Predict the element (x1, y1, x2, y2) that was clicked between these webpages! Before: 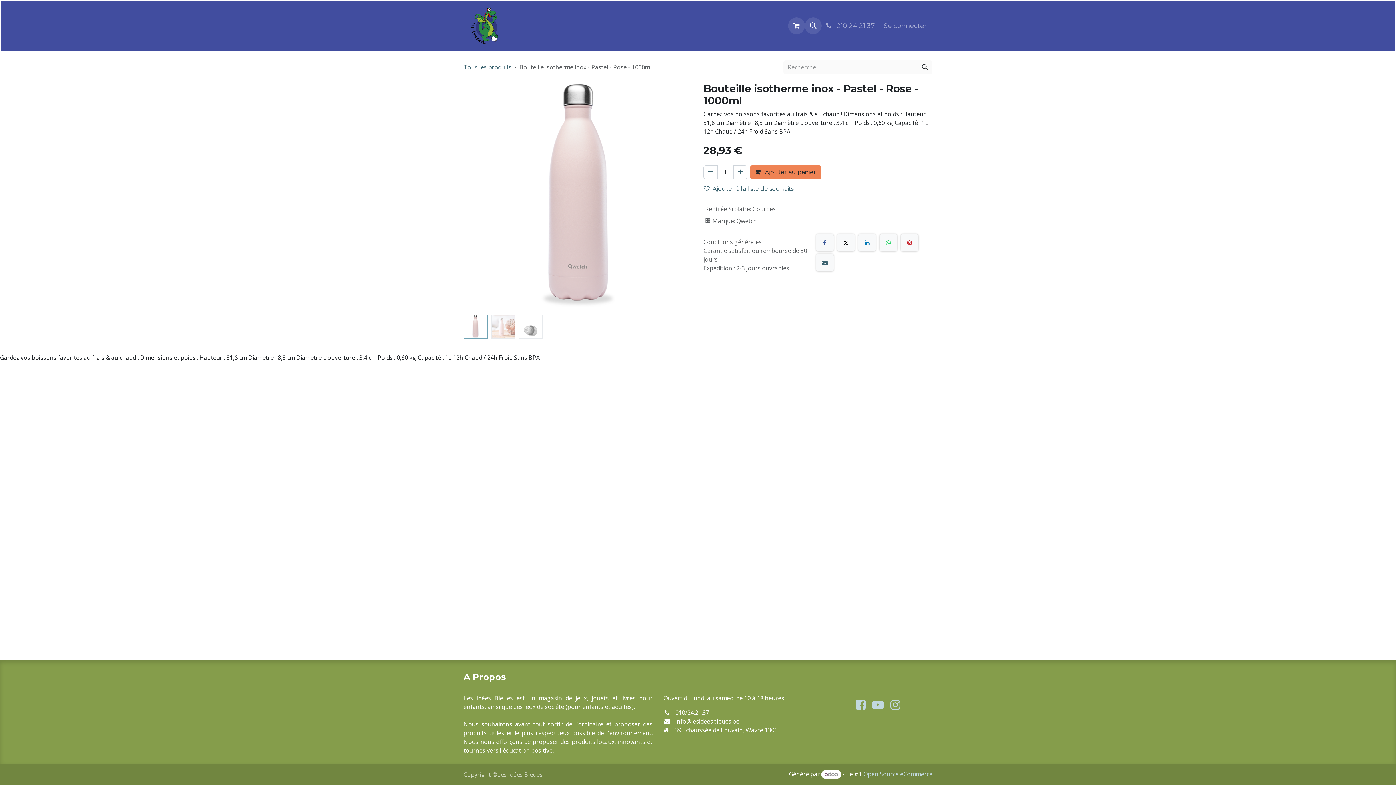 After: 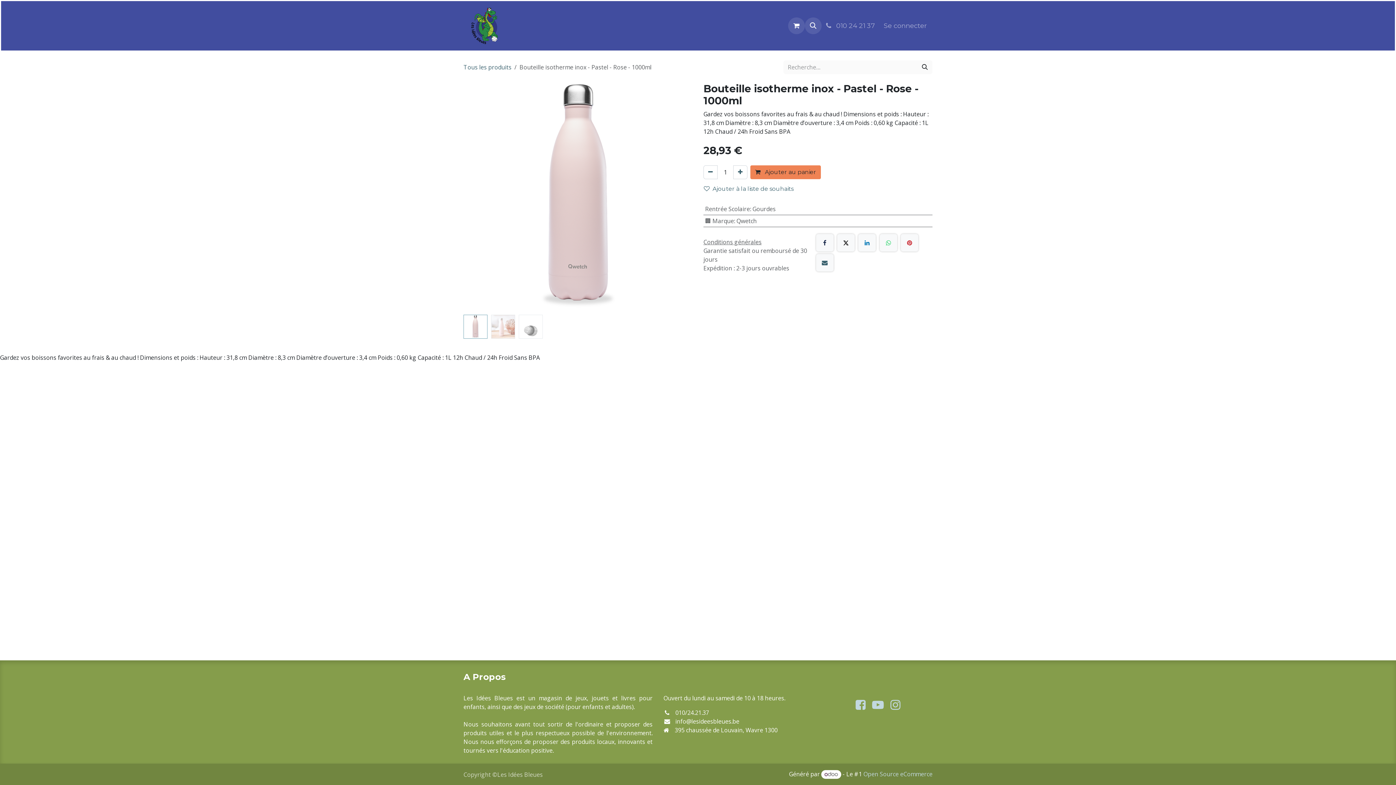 Action: label: Facebook bbox: (816, 234, 833, 251)